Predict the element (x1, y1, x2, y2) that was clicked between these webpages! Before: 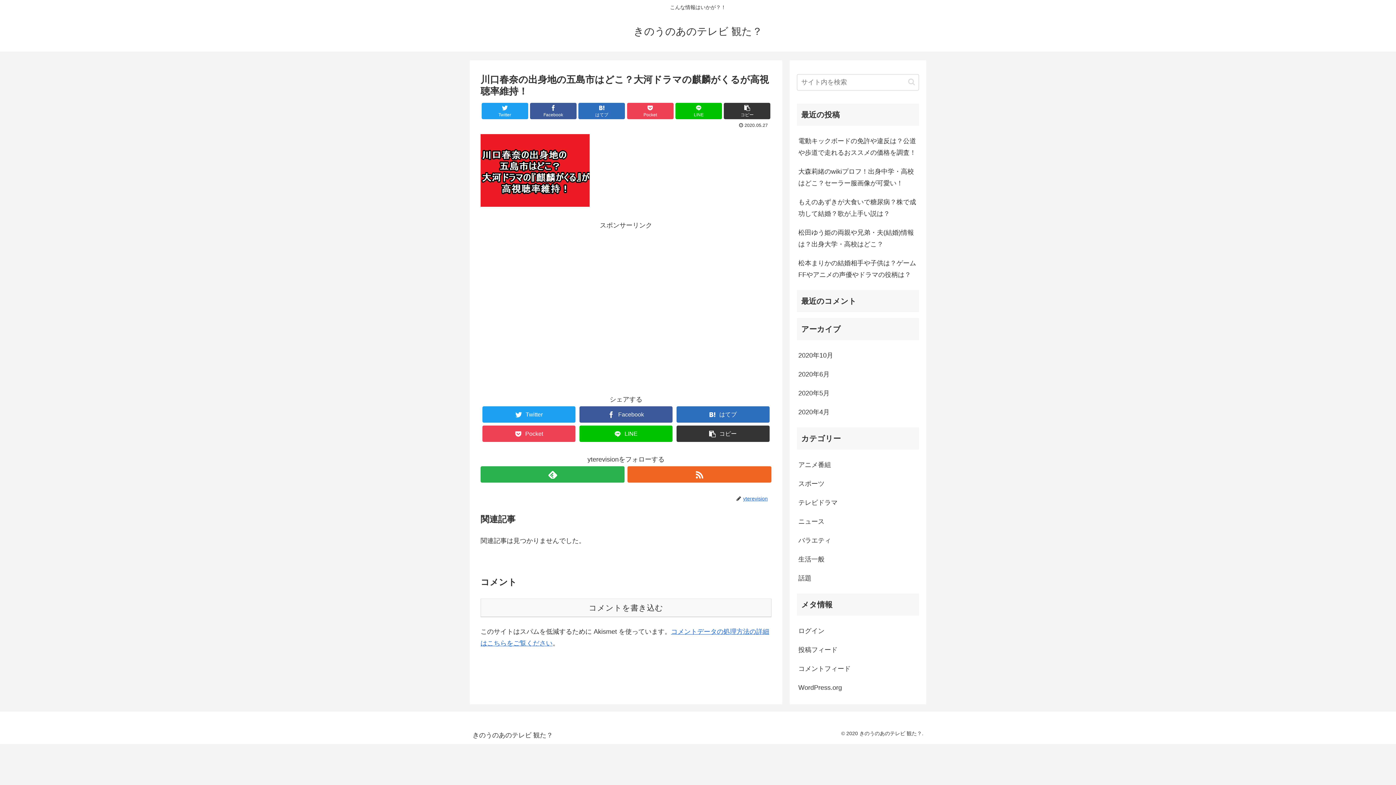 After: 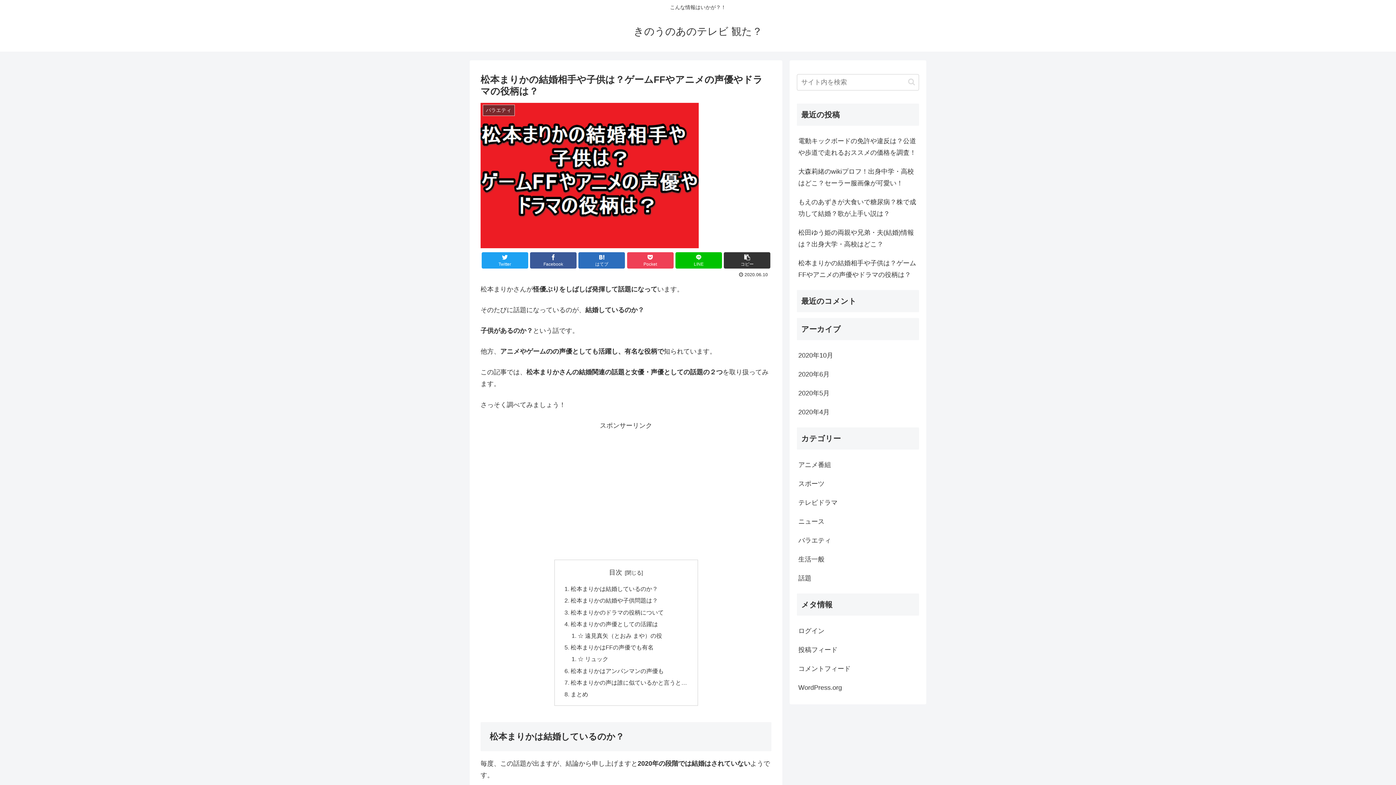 Action: label: 松本まりかの結婚相手や子供は？ゲームFFやアニメの声優やドラマの役柄は？ bbox: (797, 253, 919, 284)